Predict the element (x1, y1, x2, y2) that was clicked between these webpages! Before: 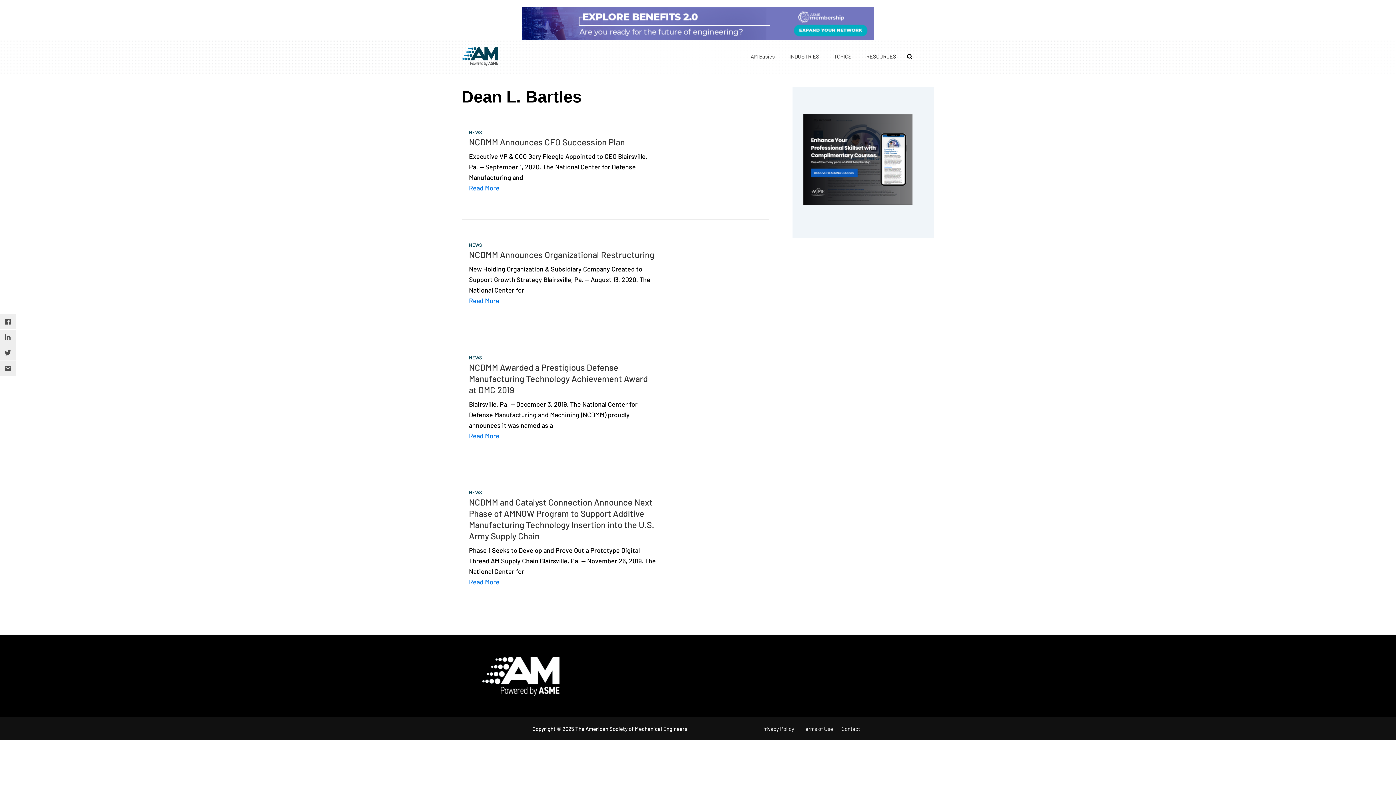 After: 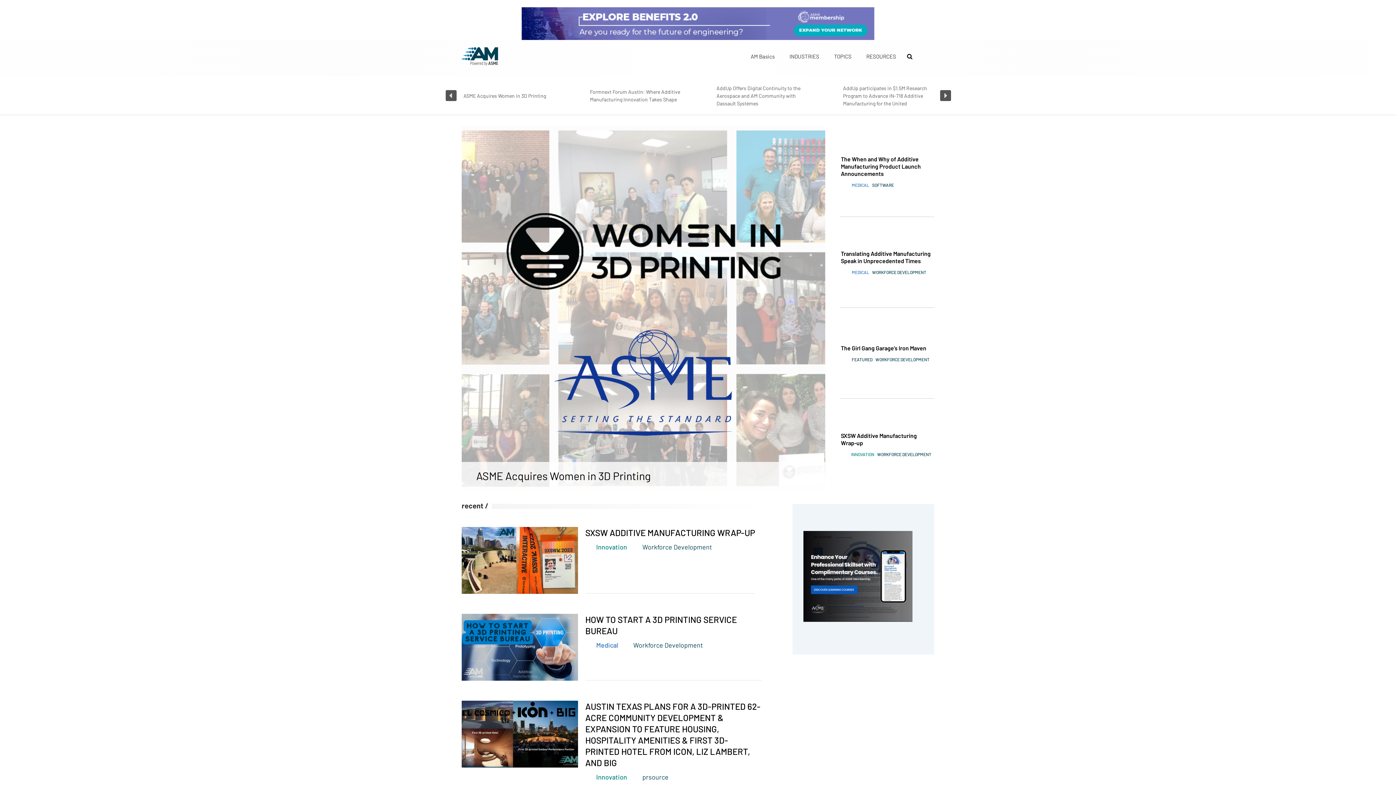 Action: bbox: (461, 47, 498, 65)